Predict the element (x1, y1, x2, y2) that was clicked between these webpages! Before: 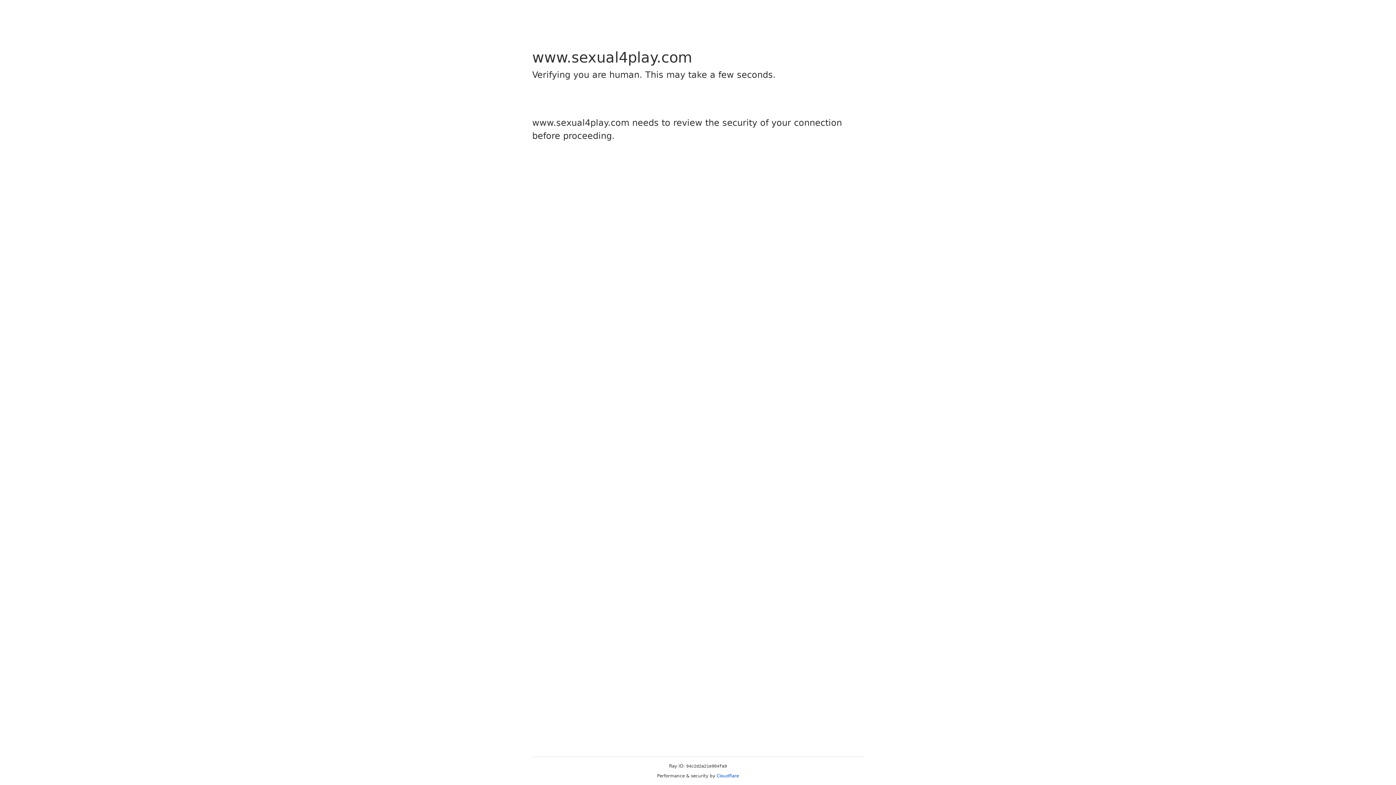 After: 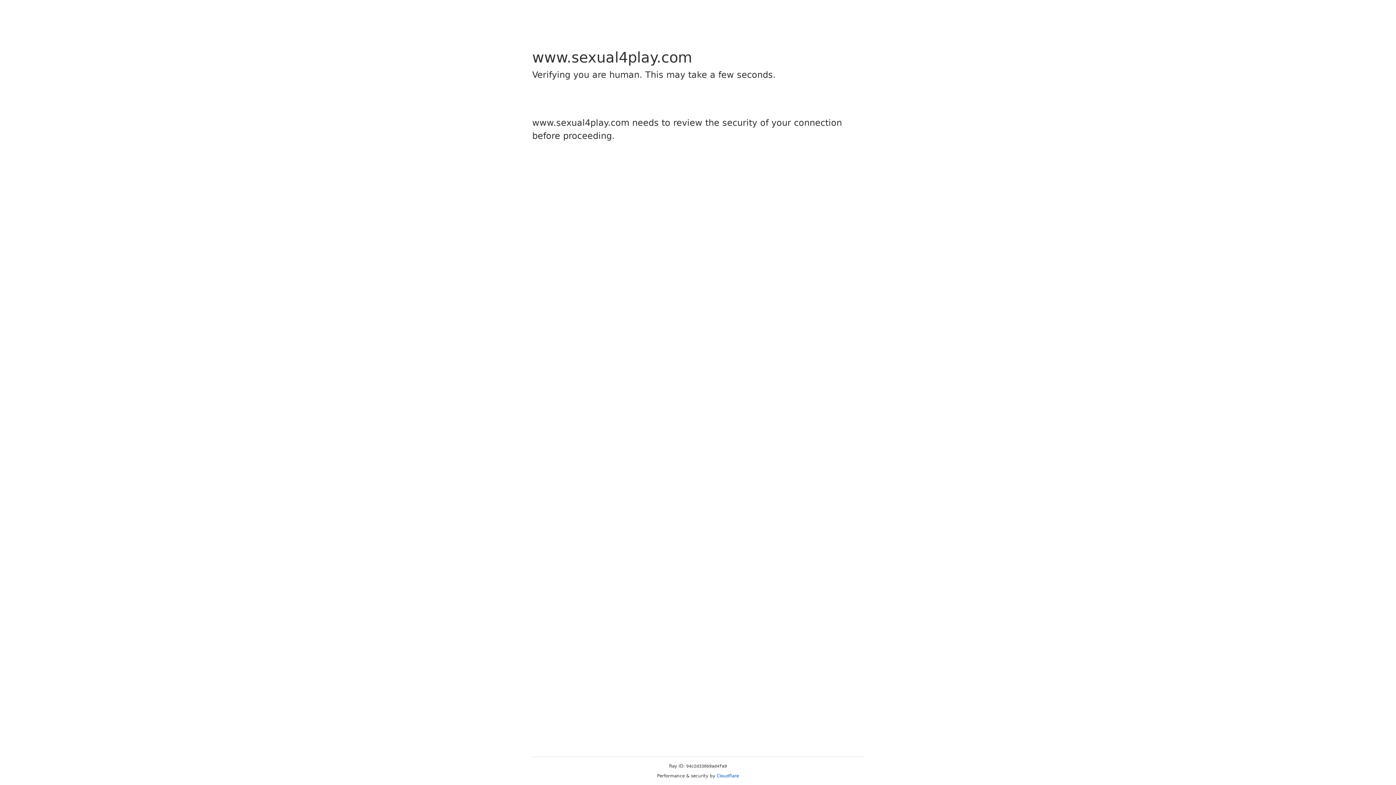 Action: label: Cloudflare bbox: (716, 773, 739, 778)